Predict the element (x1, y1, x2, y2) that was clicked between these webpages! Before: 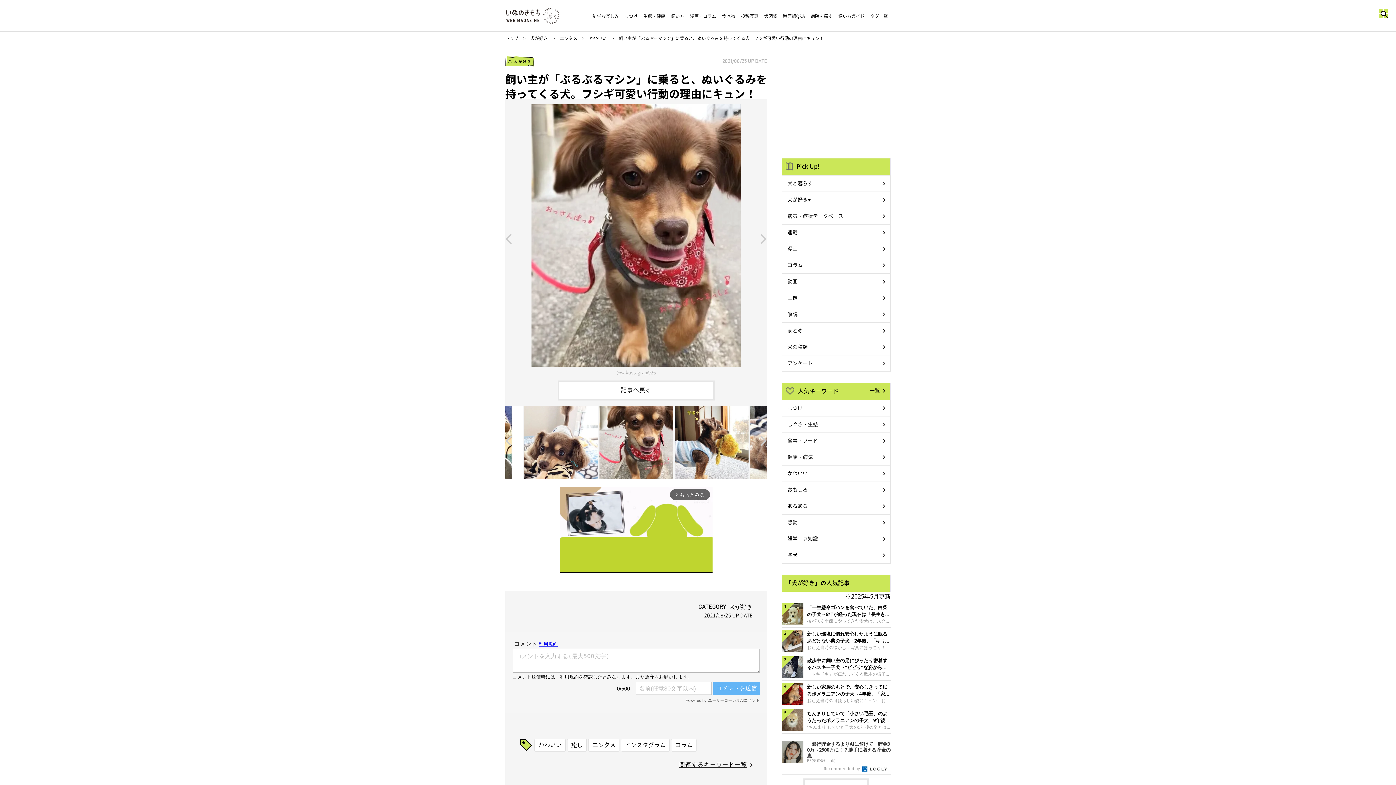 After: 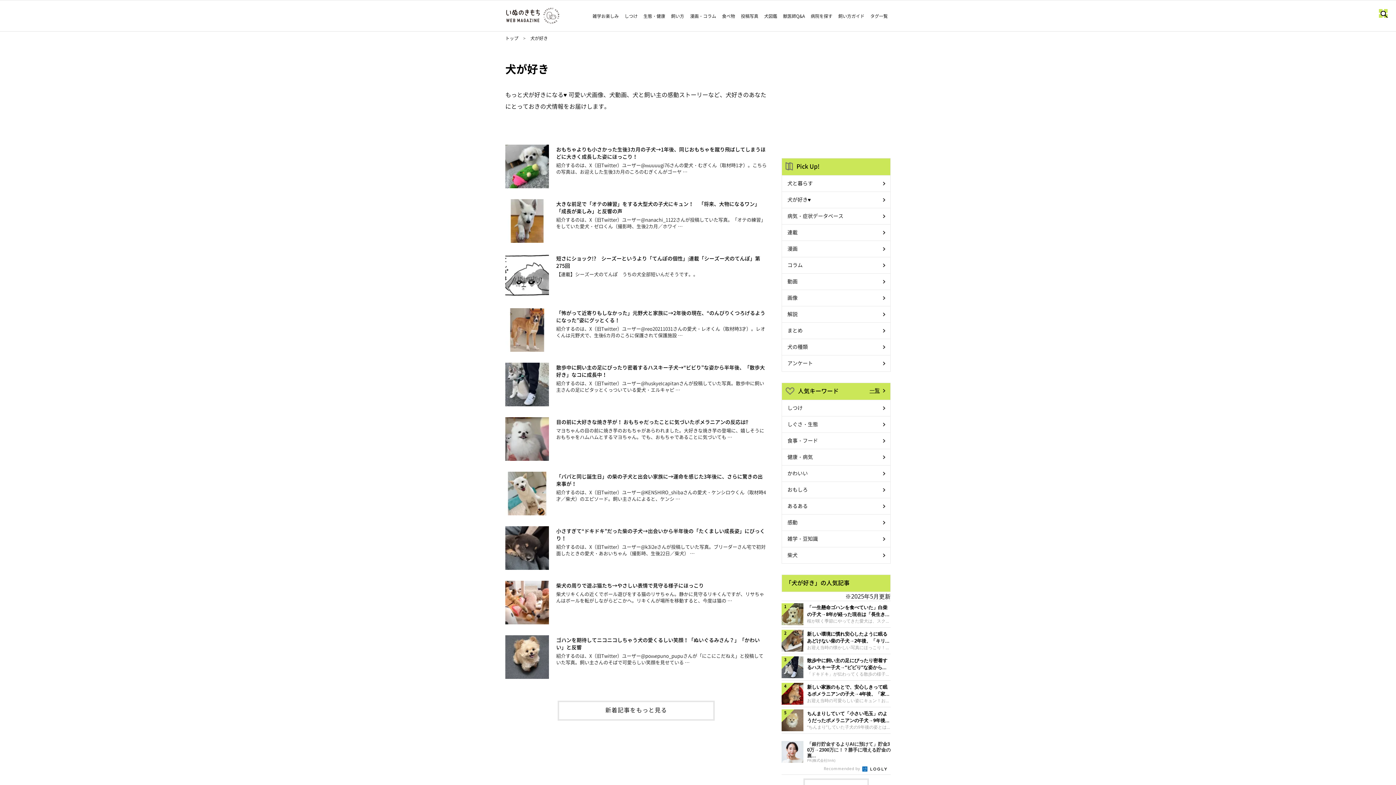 Action: label: 犬が好き bbox: (530, 35, 548, 41)